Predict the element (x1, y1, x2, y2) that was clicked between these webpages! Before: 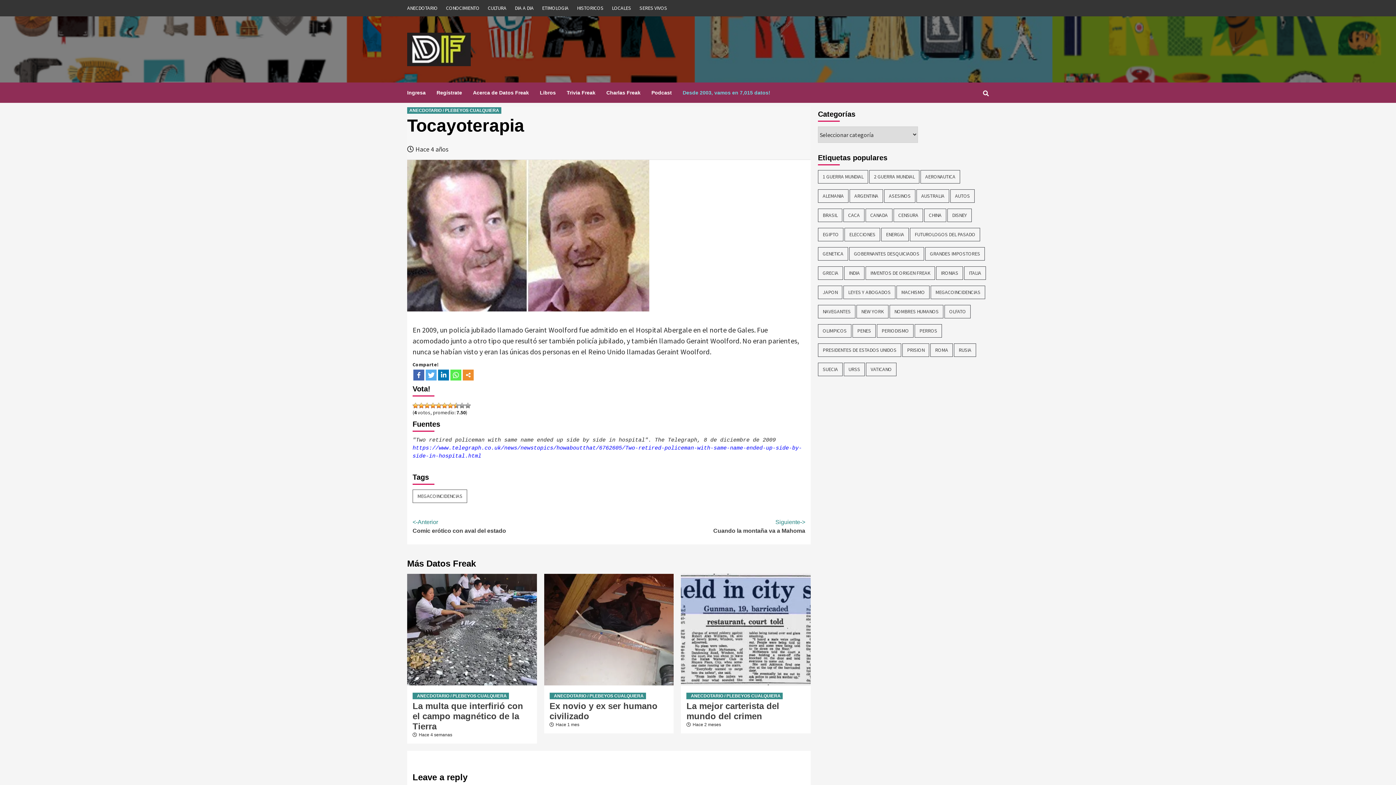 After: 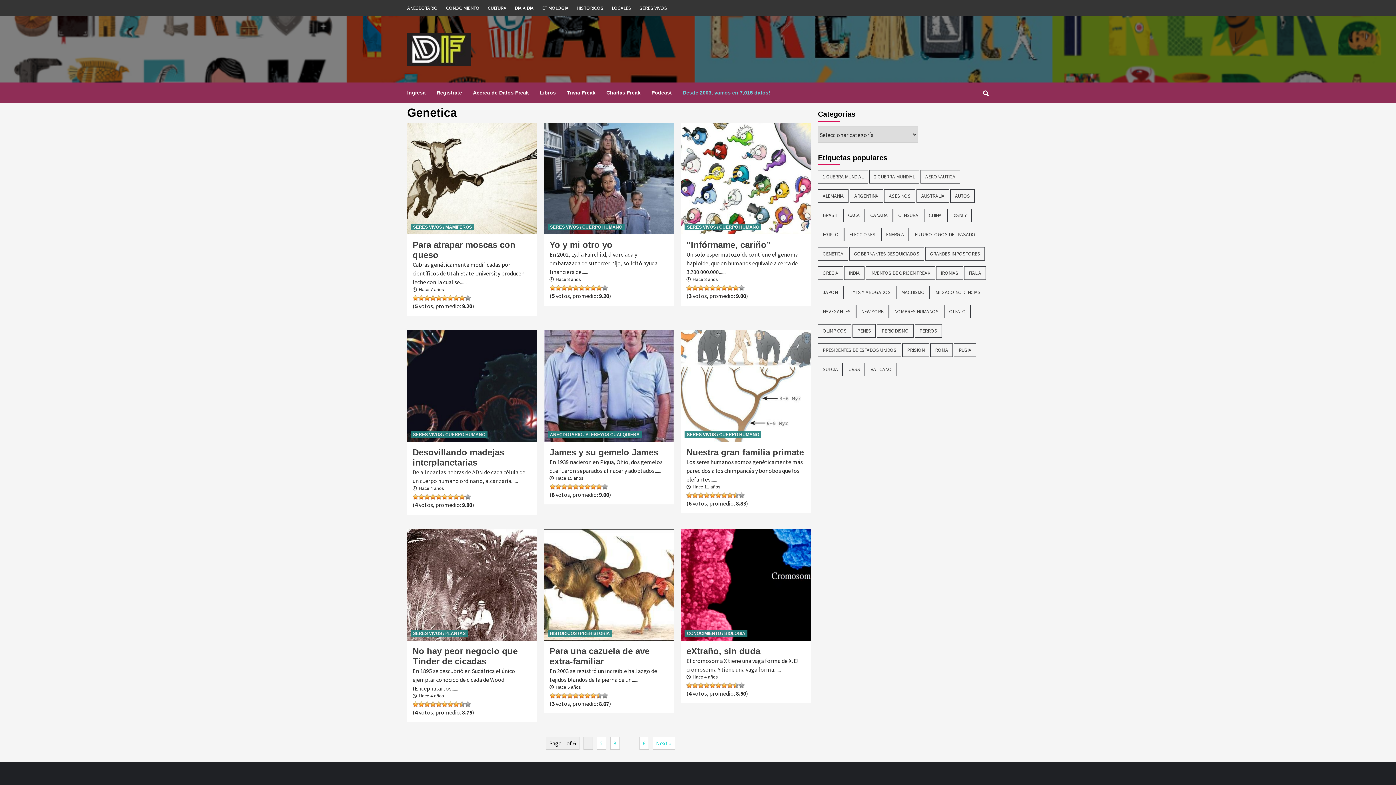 Action: label: Genetica (48 ítems) bbox: (818, 247, 848, 260)